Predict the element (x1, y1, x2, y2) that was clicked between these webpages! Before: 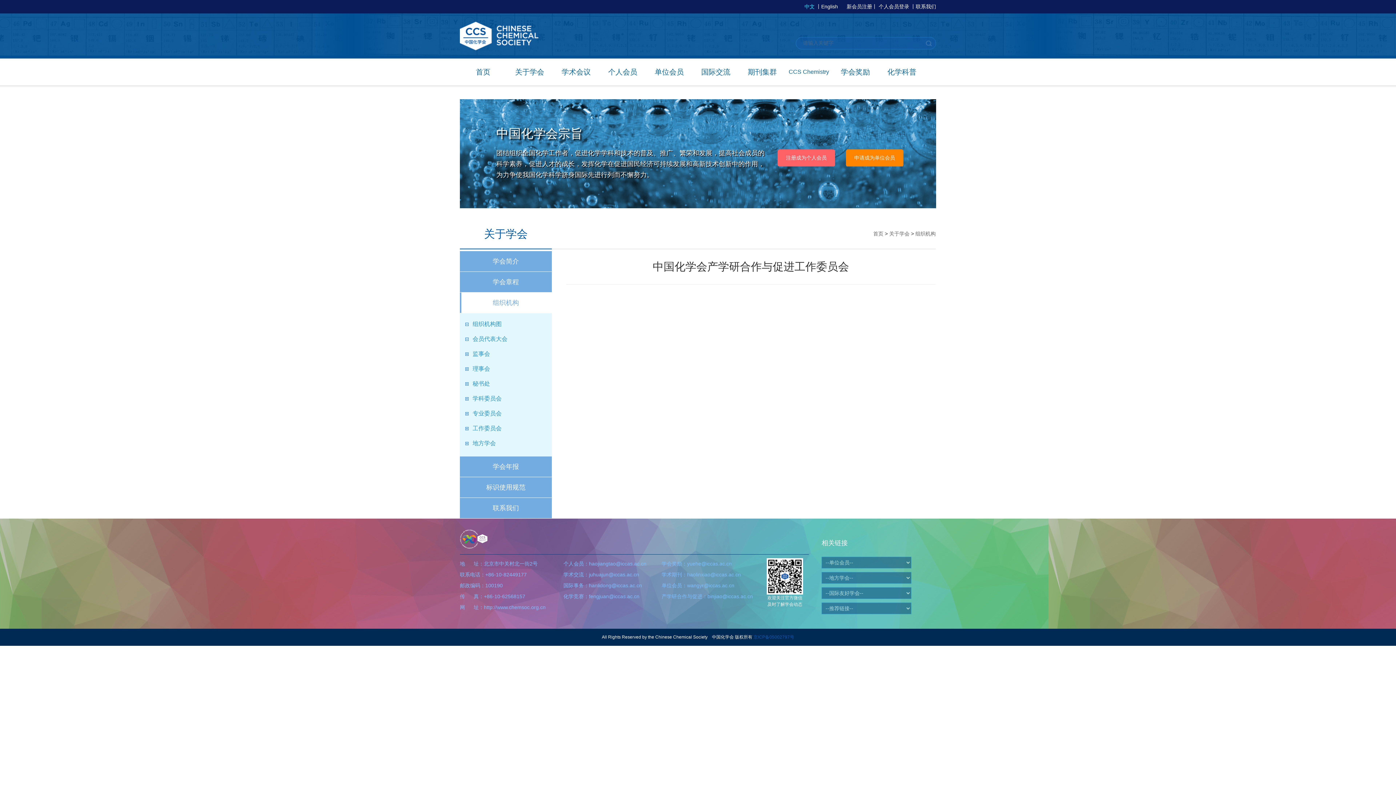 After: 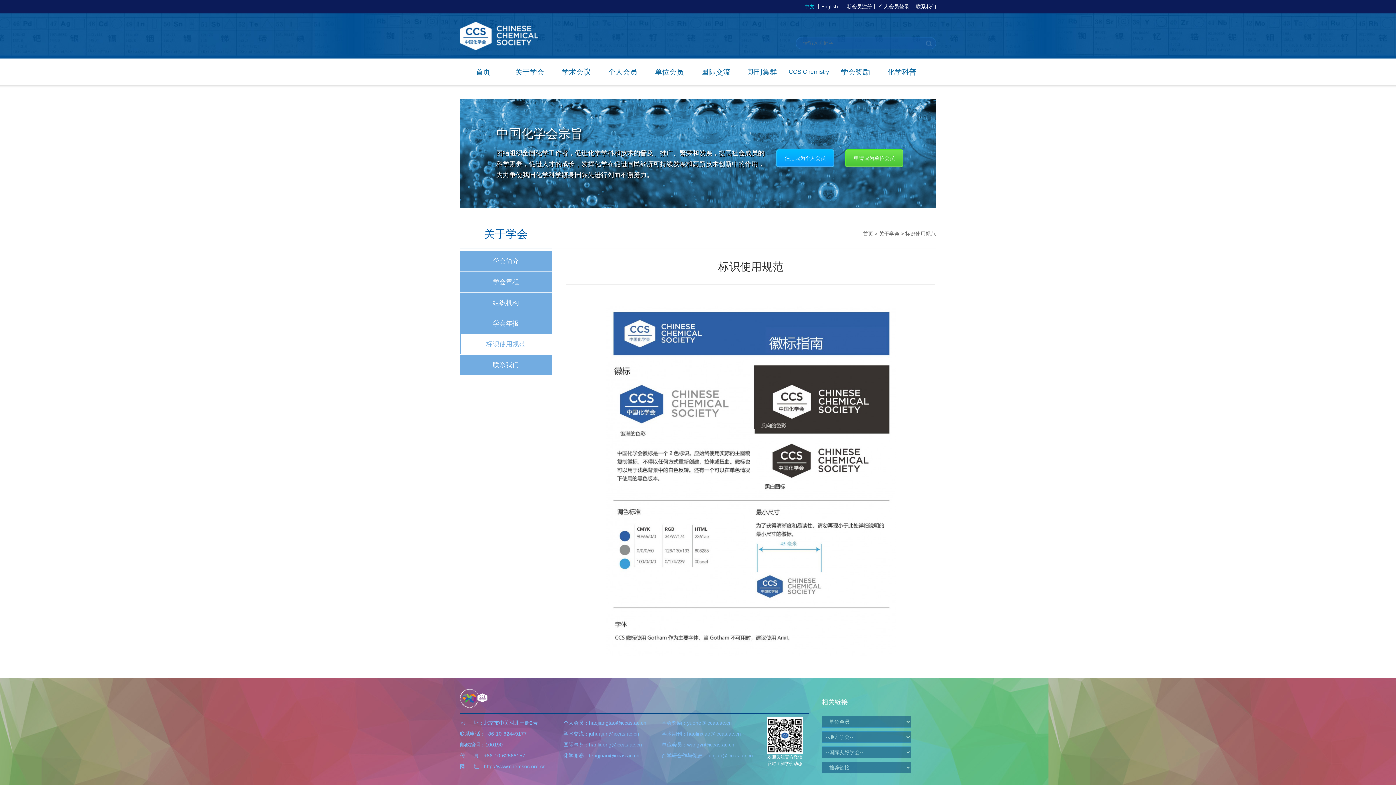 Action: label: 标识使用规范 bbox: (460, 477, 552, 498)